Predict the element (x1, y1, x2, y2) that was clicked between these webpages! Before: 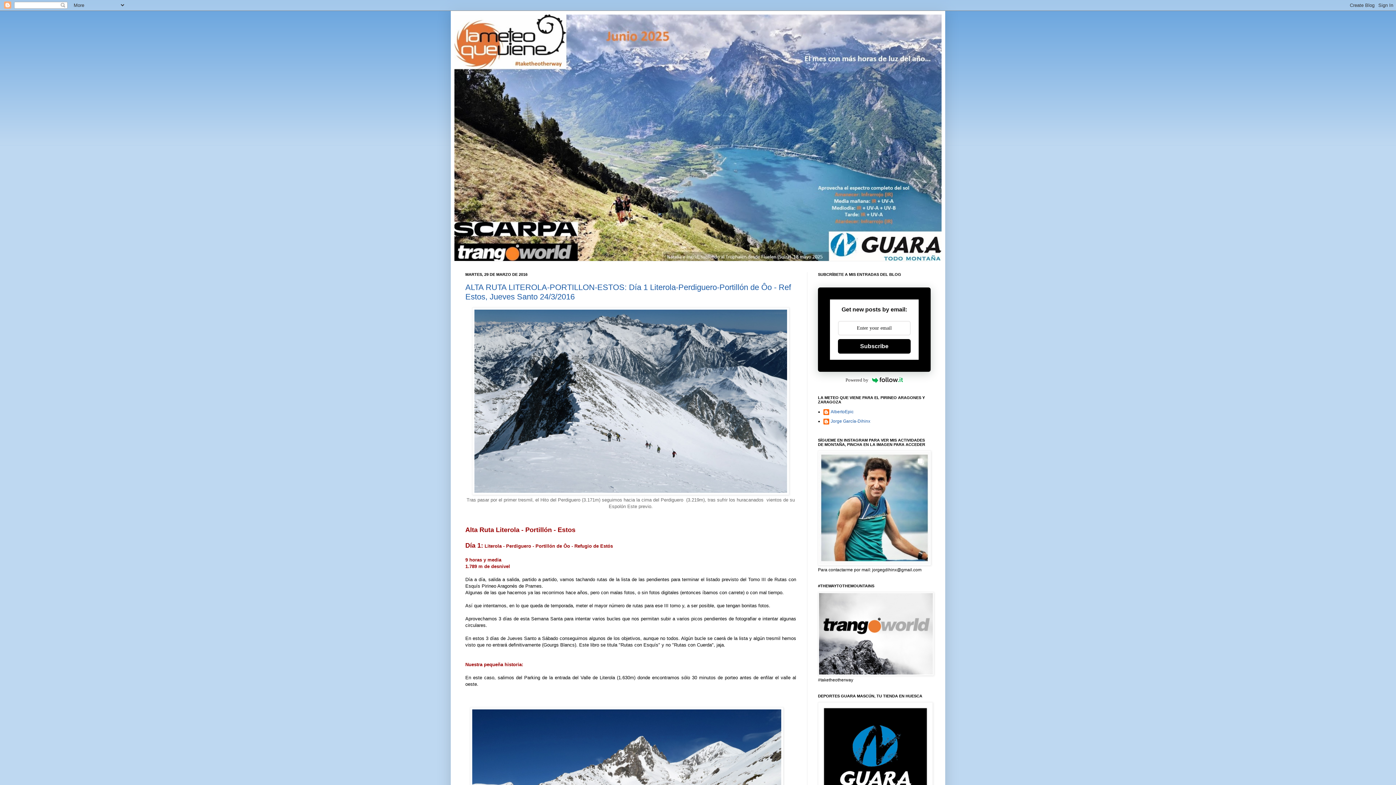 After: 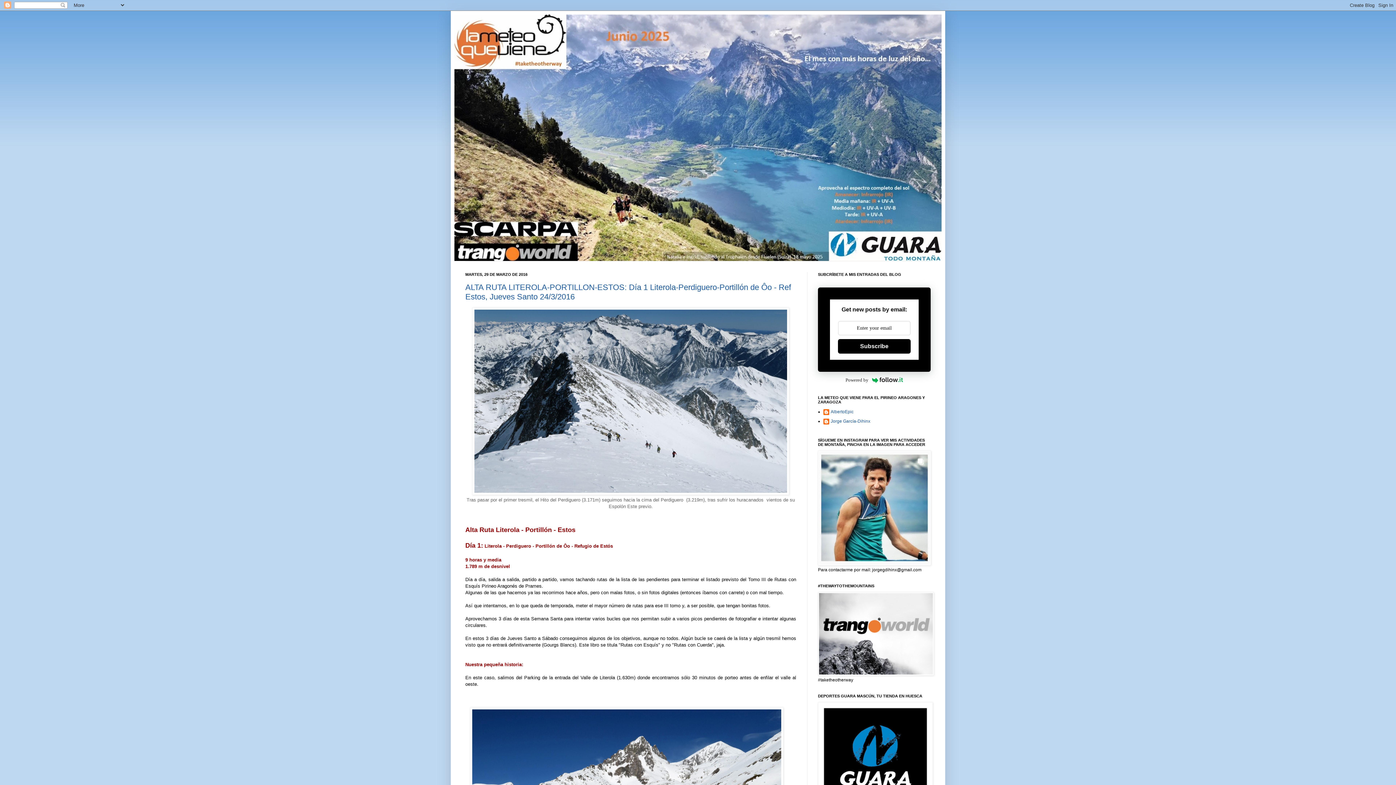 Action: bbox: (838, 339, 911, 353) label: Subscribe